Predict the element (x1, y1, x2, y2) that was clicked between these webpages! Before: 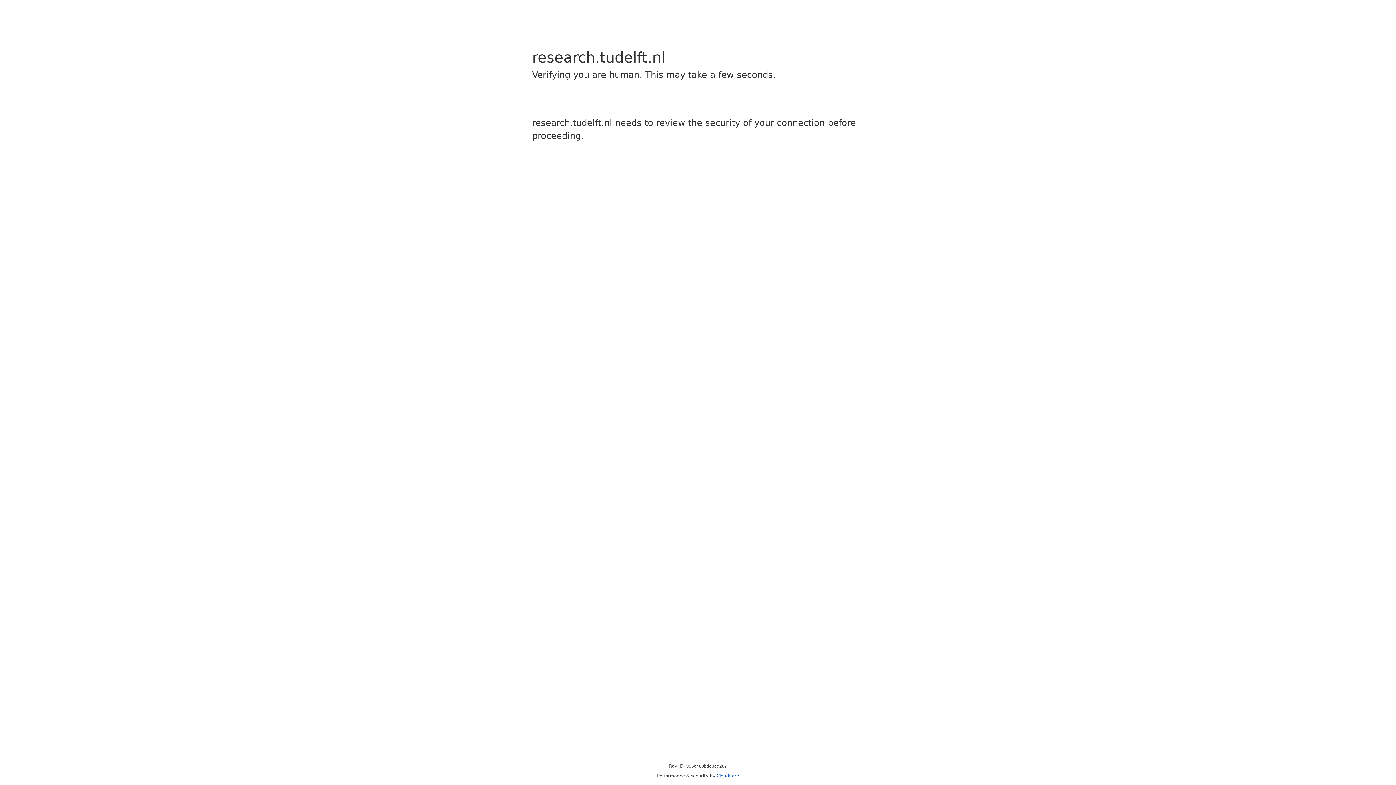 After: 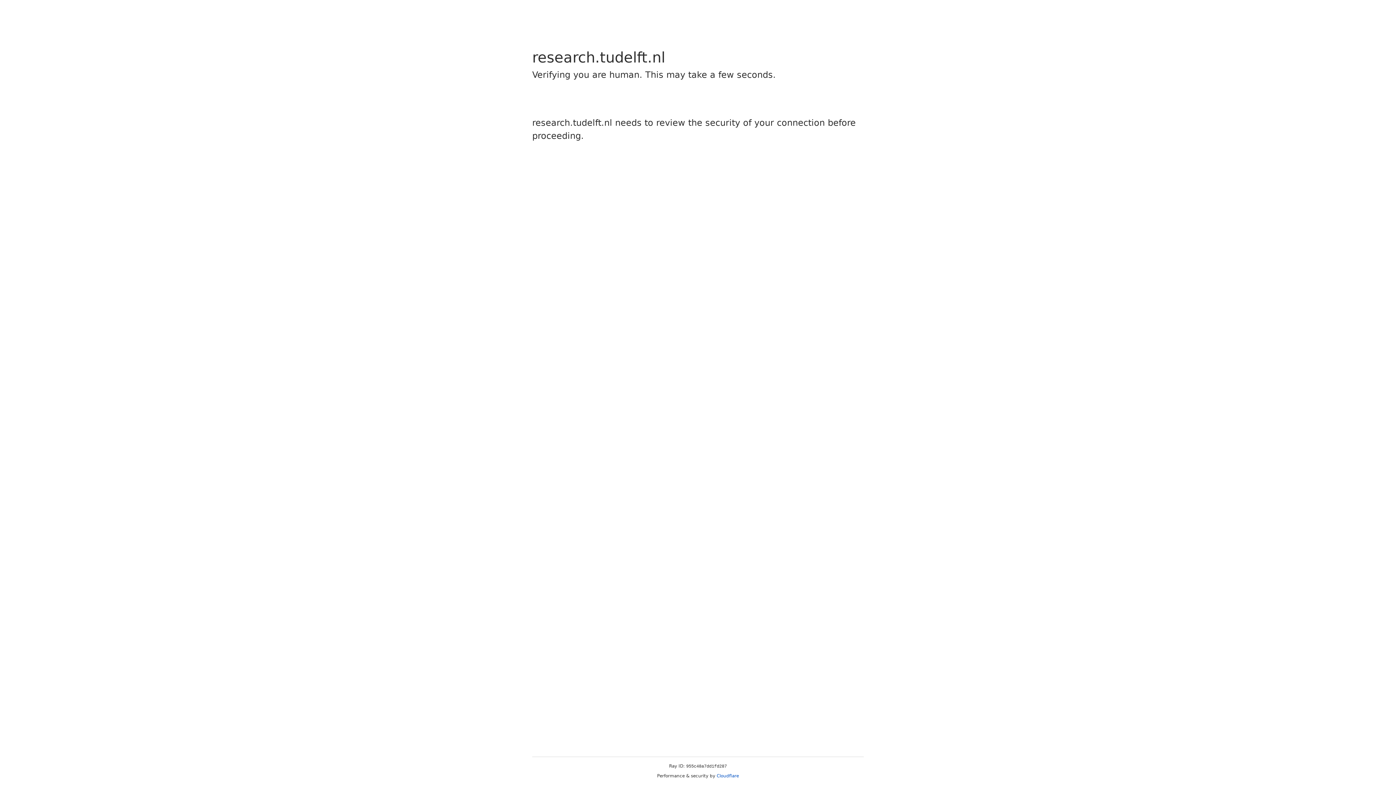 Action: bbox: (716, 773, 739, 778) label: Cloudflare